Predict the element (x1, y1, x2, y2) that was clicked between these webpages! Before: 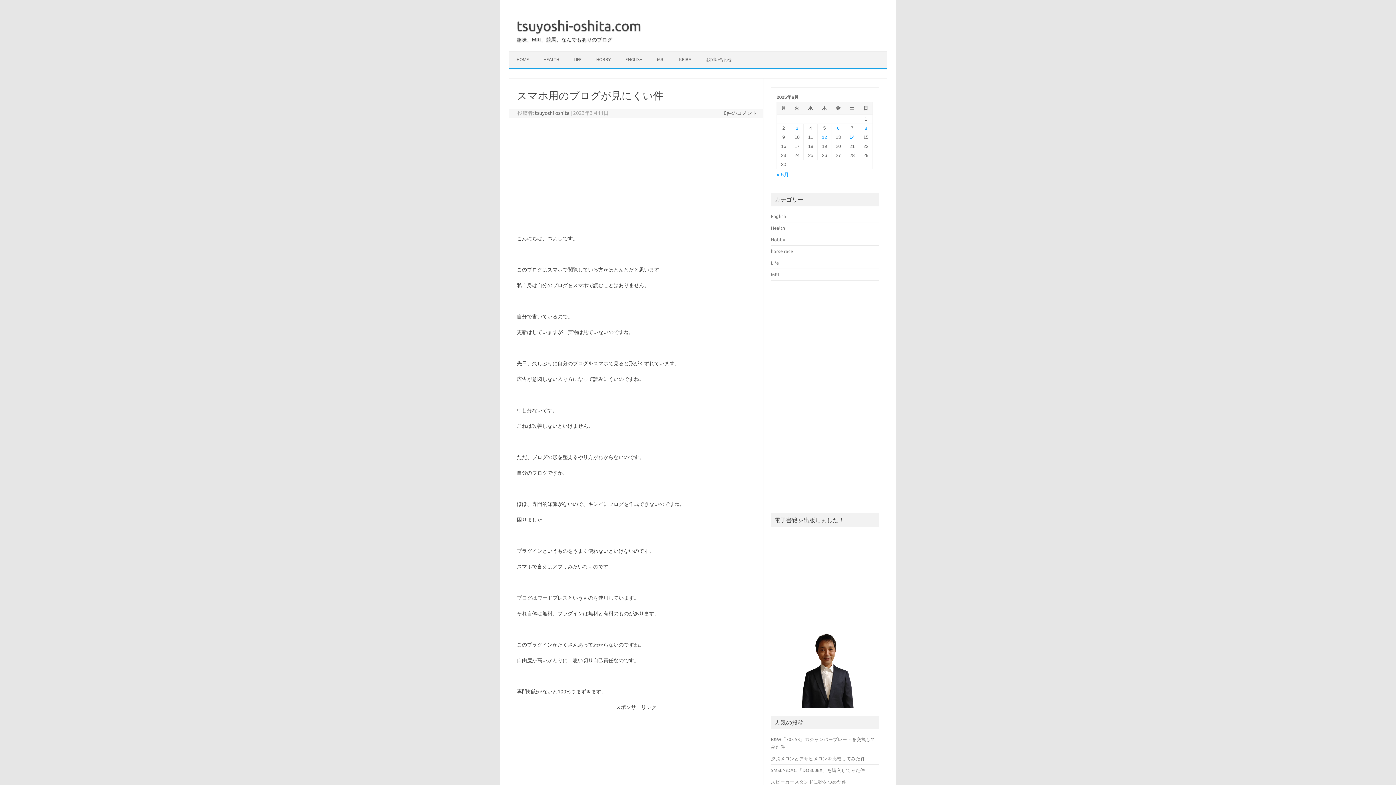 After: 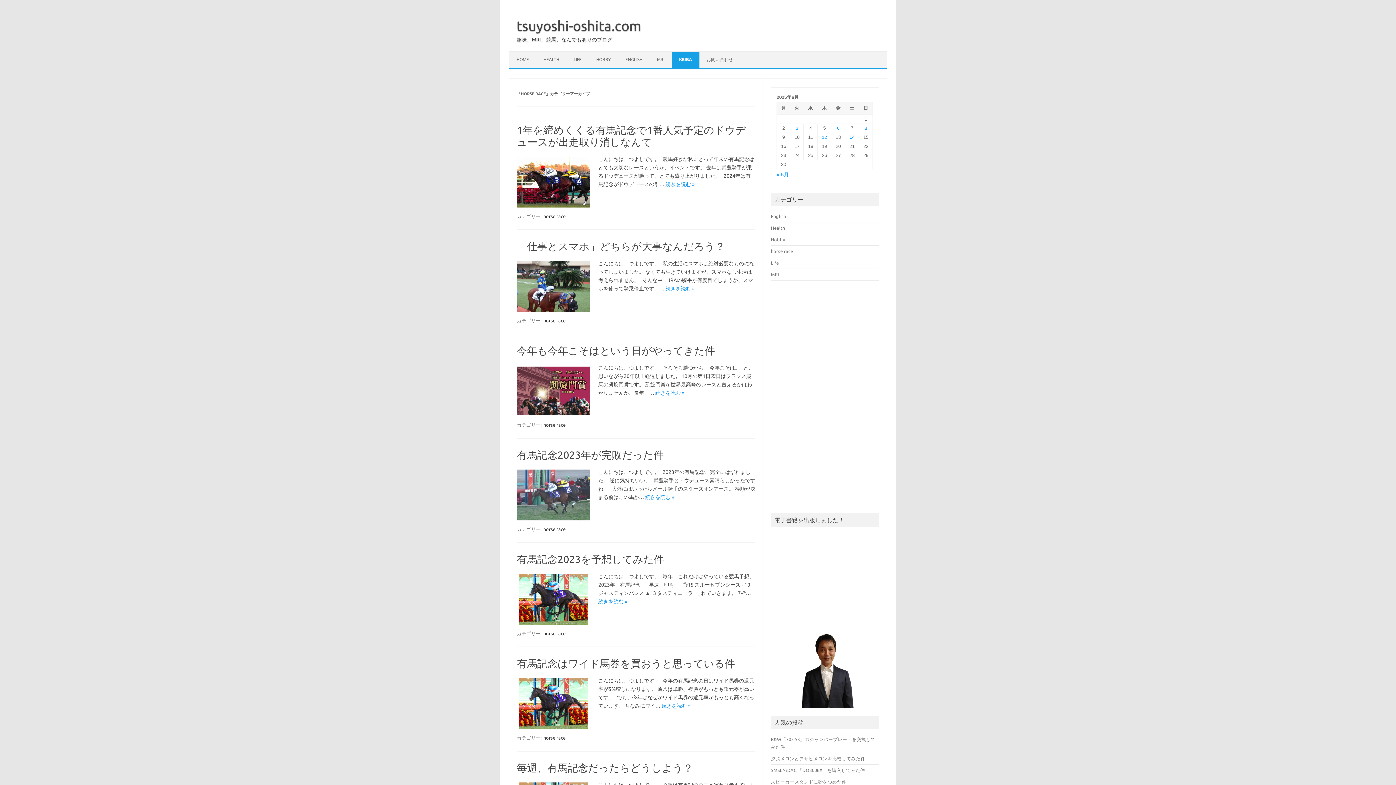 Action: label: KEIBA bbox: (672, 51, 698, 67)